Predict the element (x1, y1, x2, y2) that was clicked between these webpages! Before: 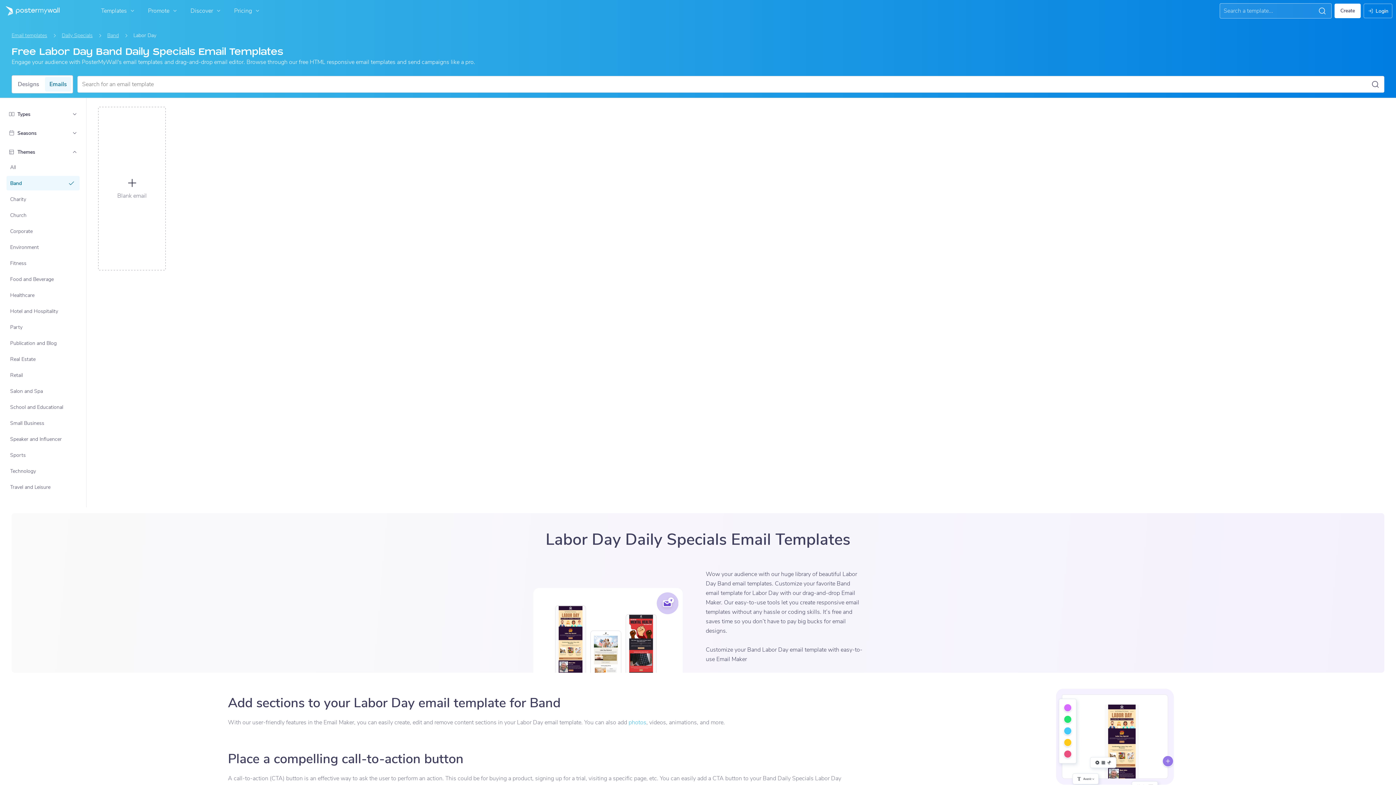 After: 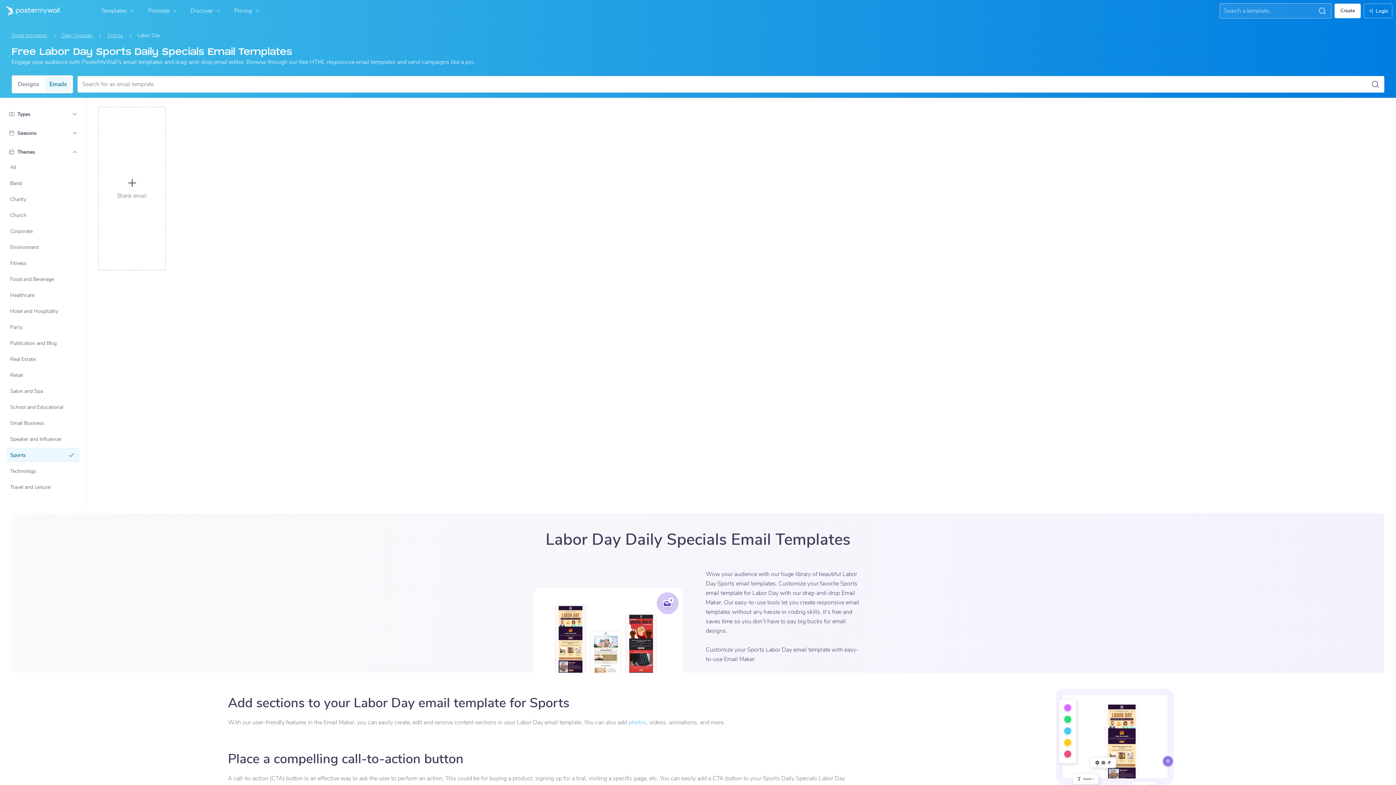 Action: label: Sports bbox: (7, 448, 79, 461)